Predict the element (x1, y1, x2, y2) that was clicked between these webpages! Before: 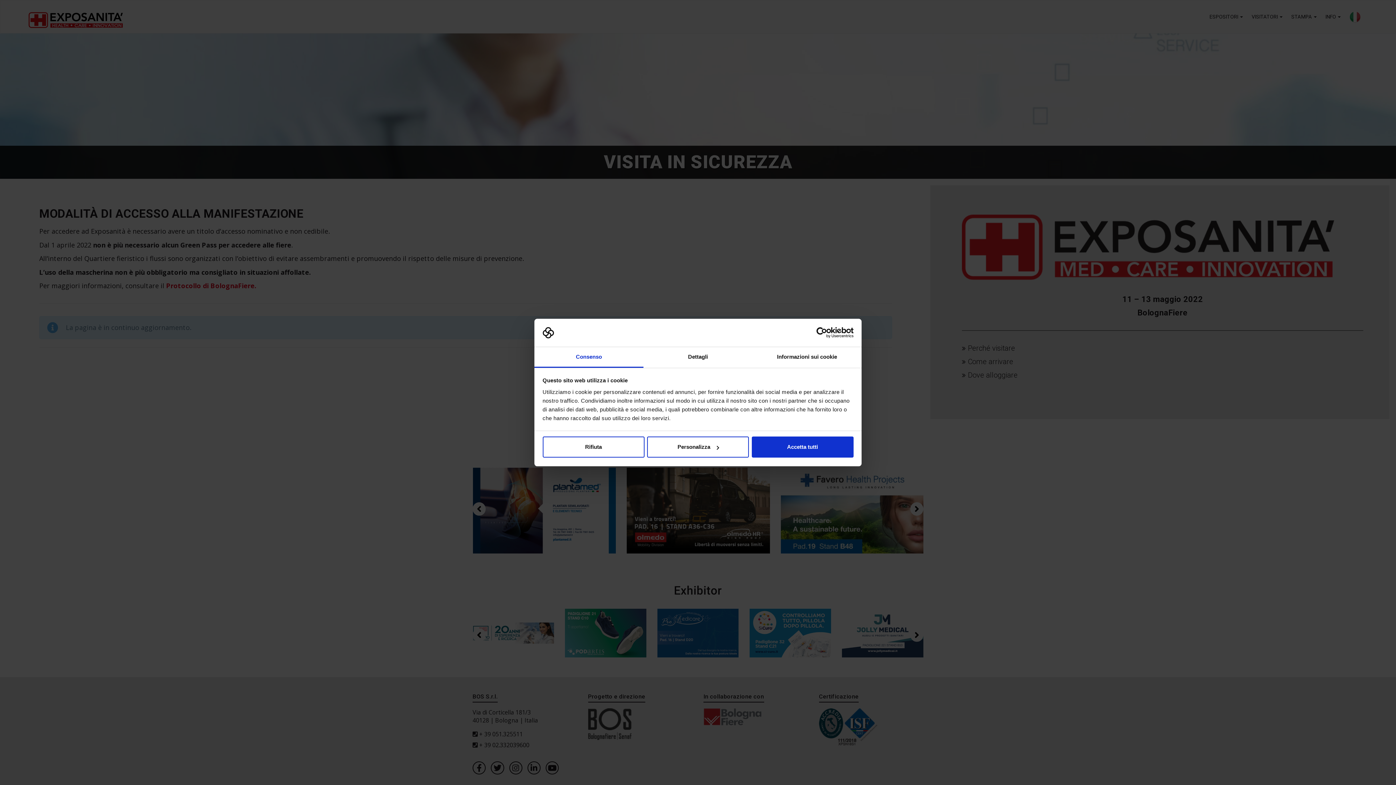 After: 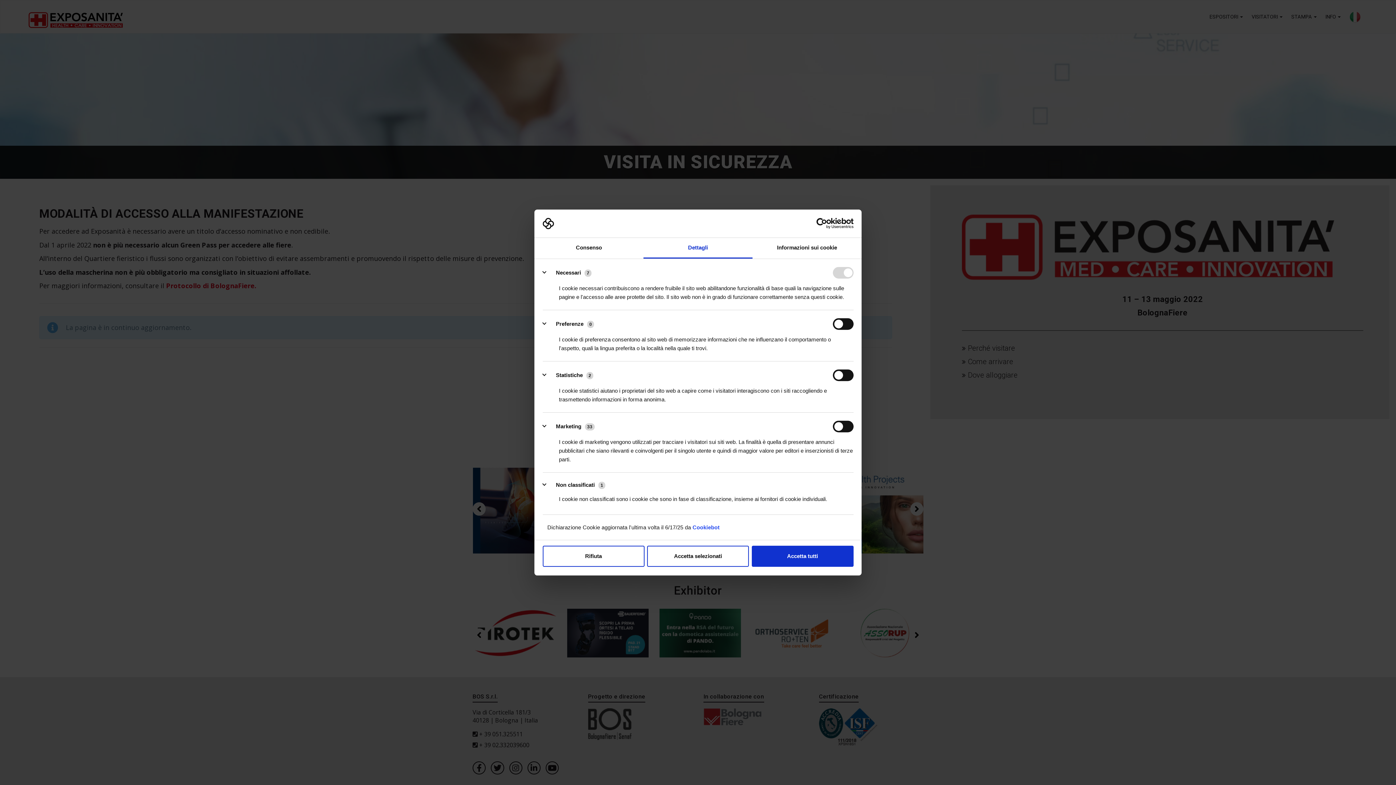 Action: bbox: (647, 436, 749, 457) label: Personalizza